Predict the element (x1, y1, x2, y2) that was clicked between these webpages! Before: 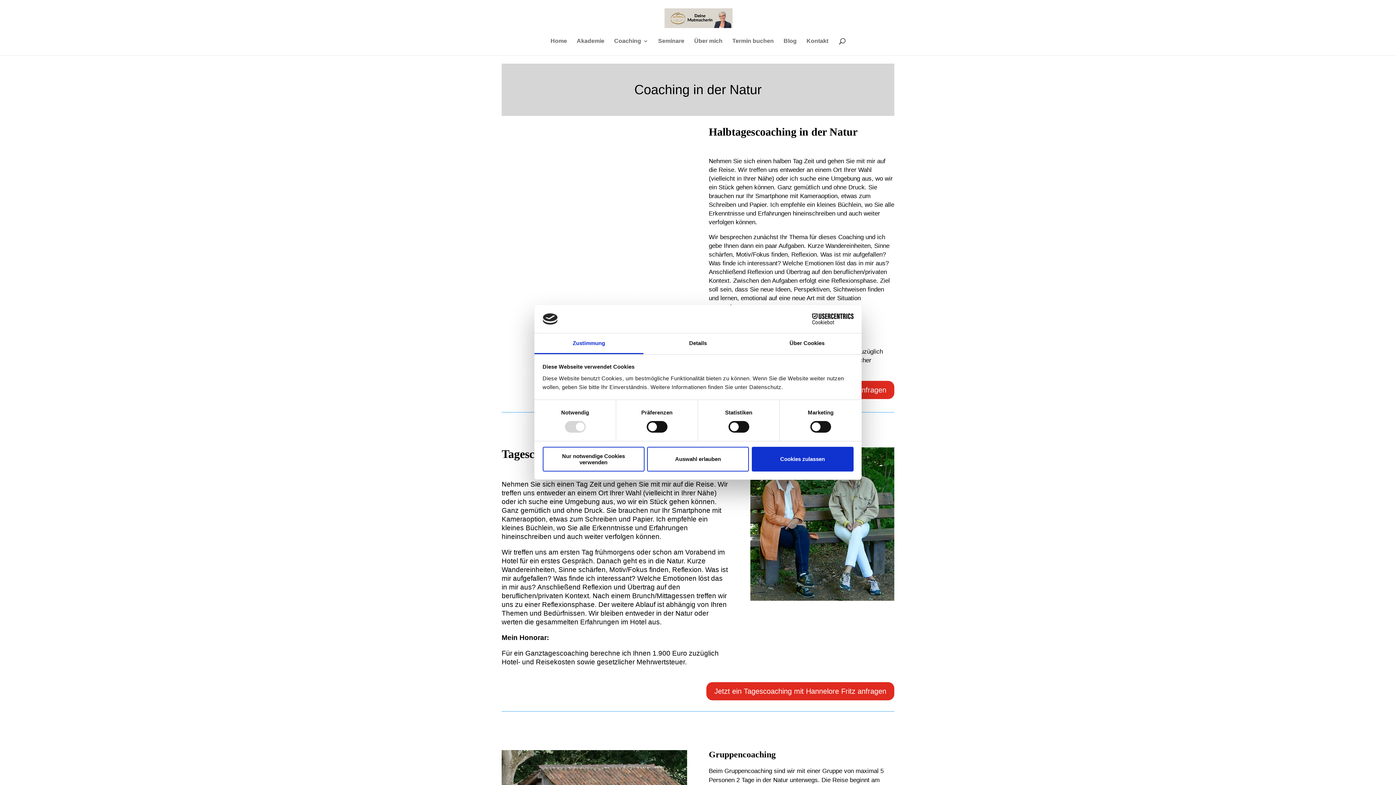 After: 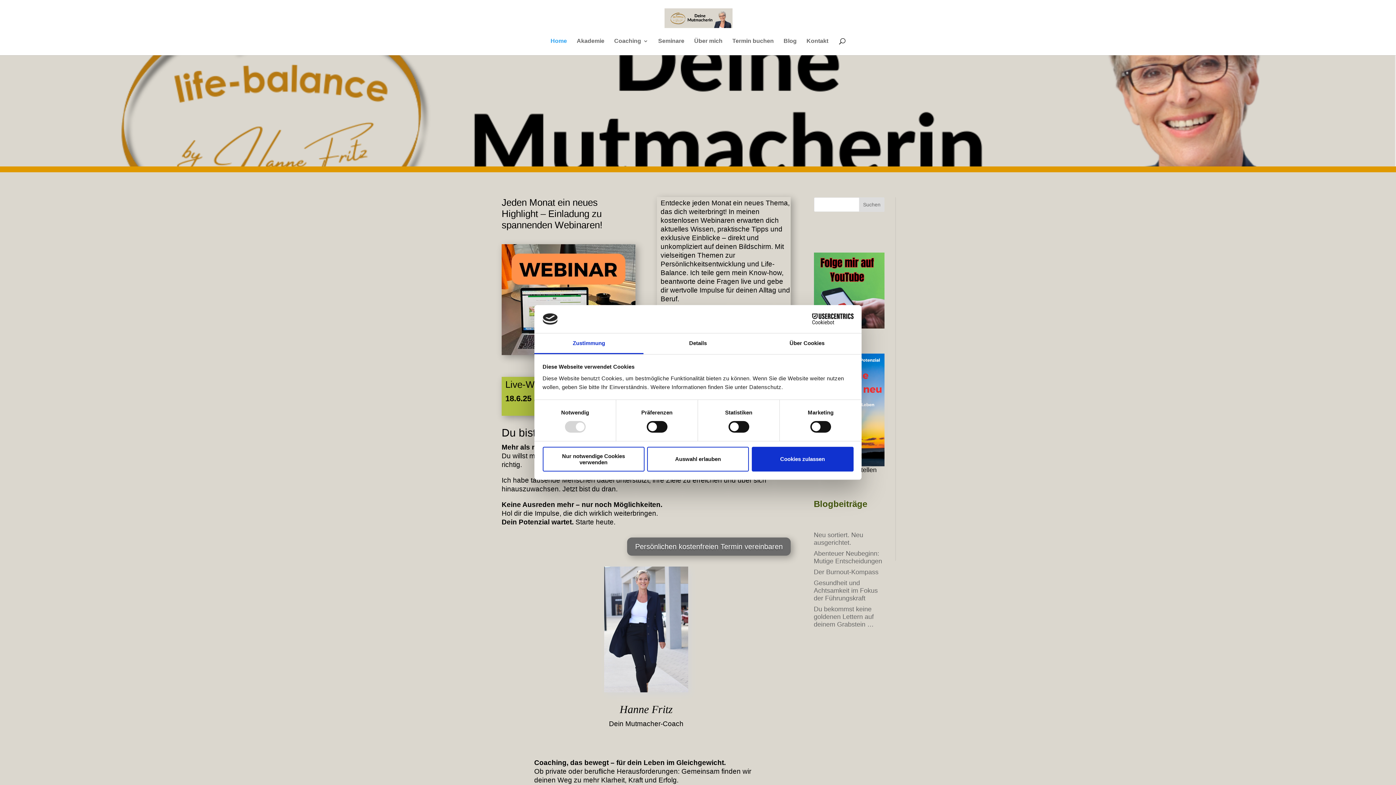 Action: bbox: (664, 13, 732, 21)